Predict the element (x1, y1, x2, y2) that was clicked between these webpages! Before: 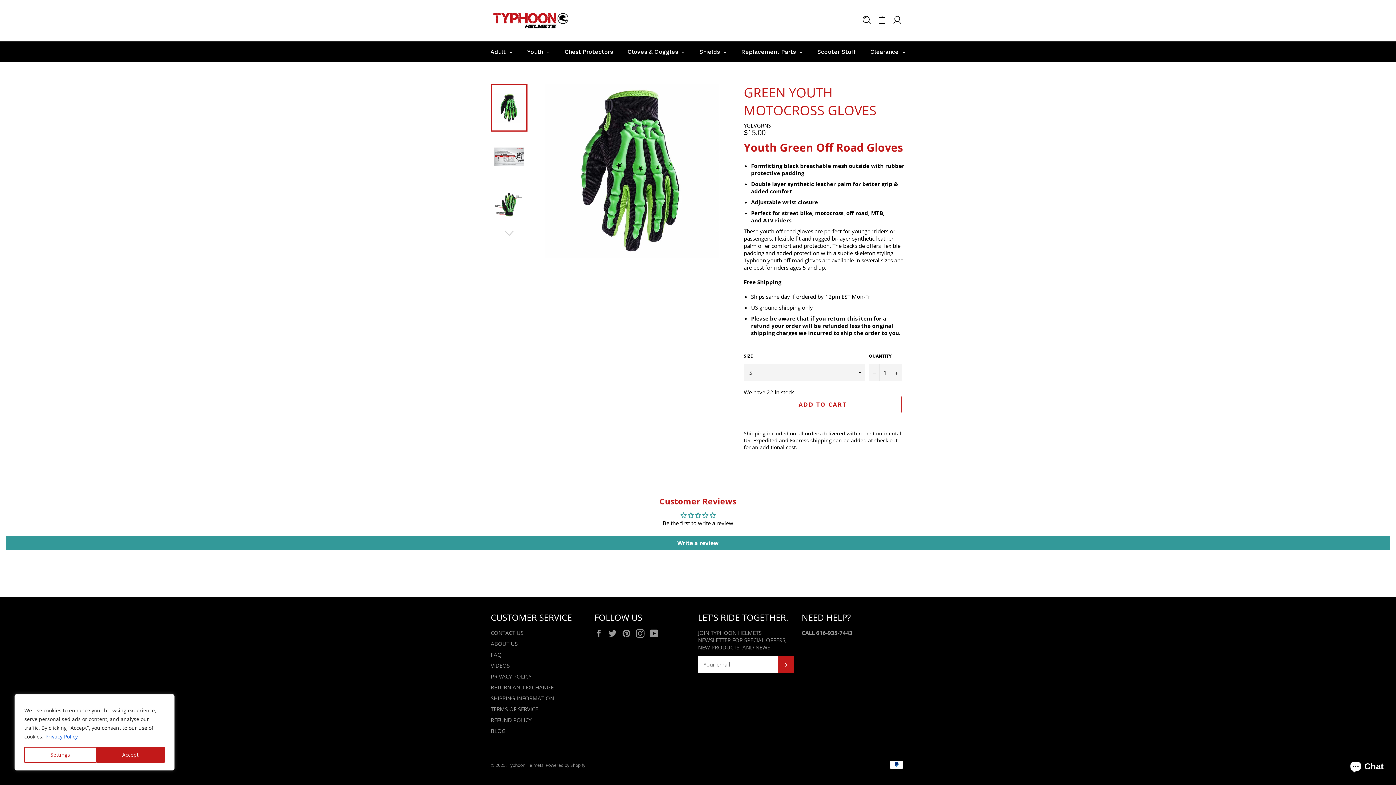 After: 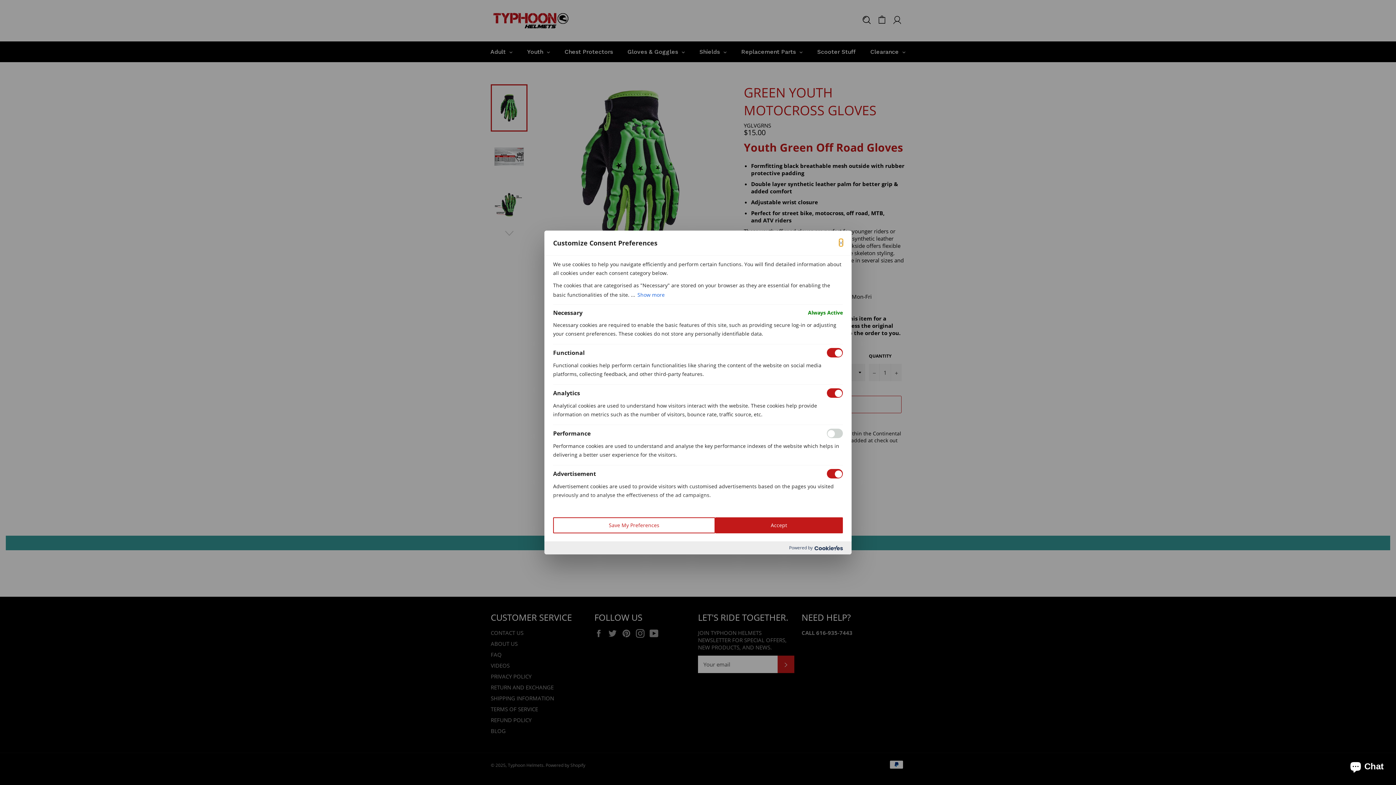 Action: label: Settings bbox: (24, 747, 96, 763)